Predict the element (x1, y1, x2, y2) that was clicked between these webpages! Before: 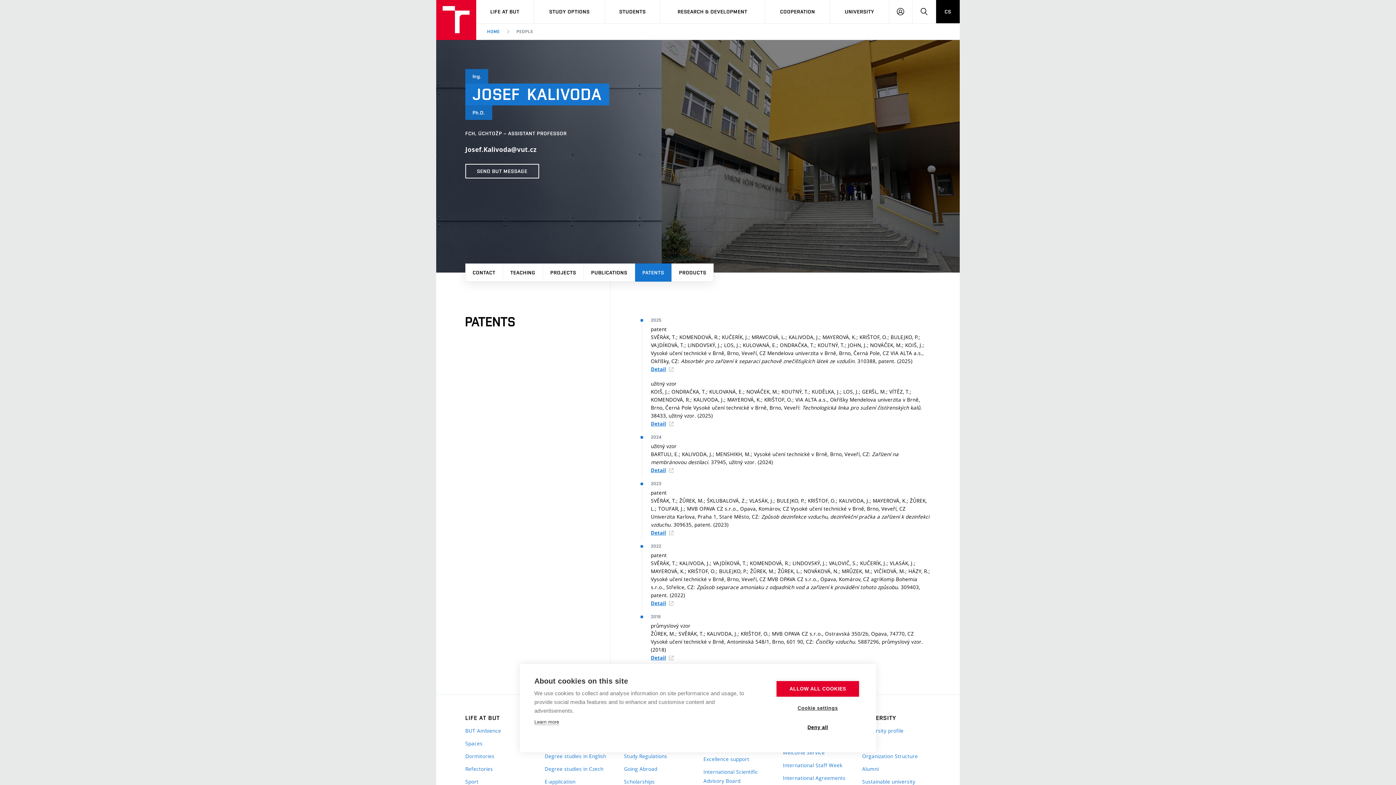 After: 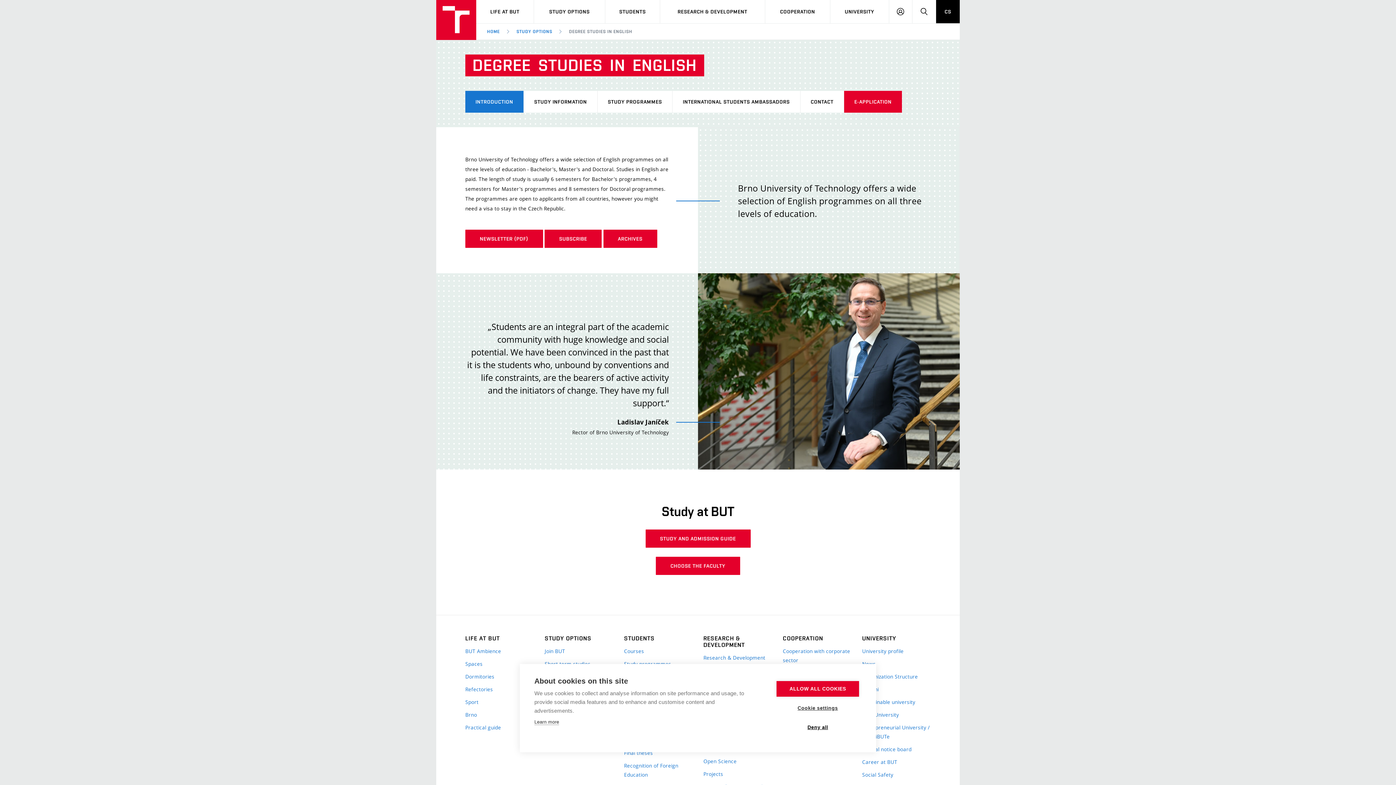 Action: label: Degree studies in English bbox: (544, 751, 613, 760)